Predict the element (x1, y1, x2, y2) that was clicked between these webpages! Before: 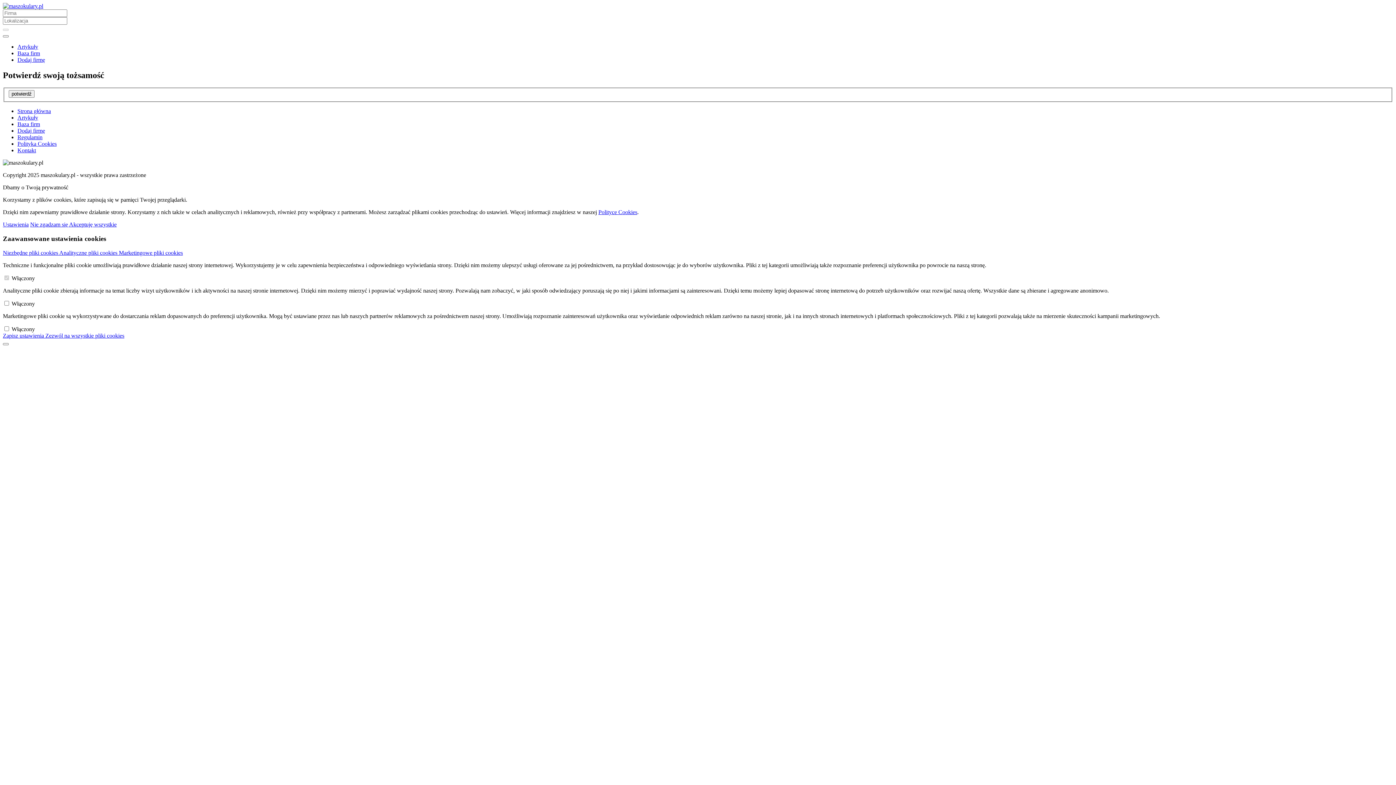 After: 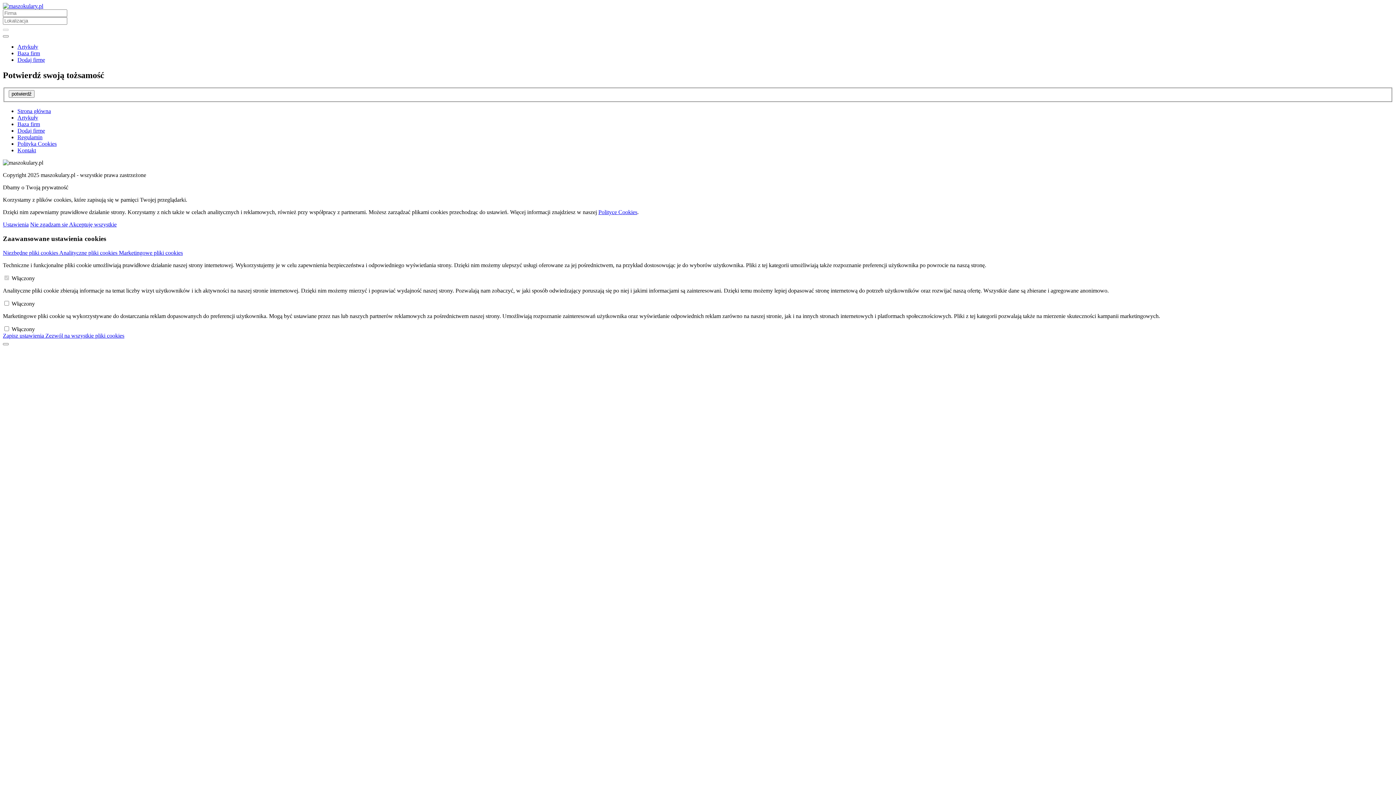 Action: label: Marketingowe pliki cookies bbox: (118, 249, 182, 255)